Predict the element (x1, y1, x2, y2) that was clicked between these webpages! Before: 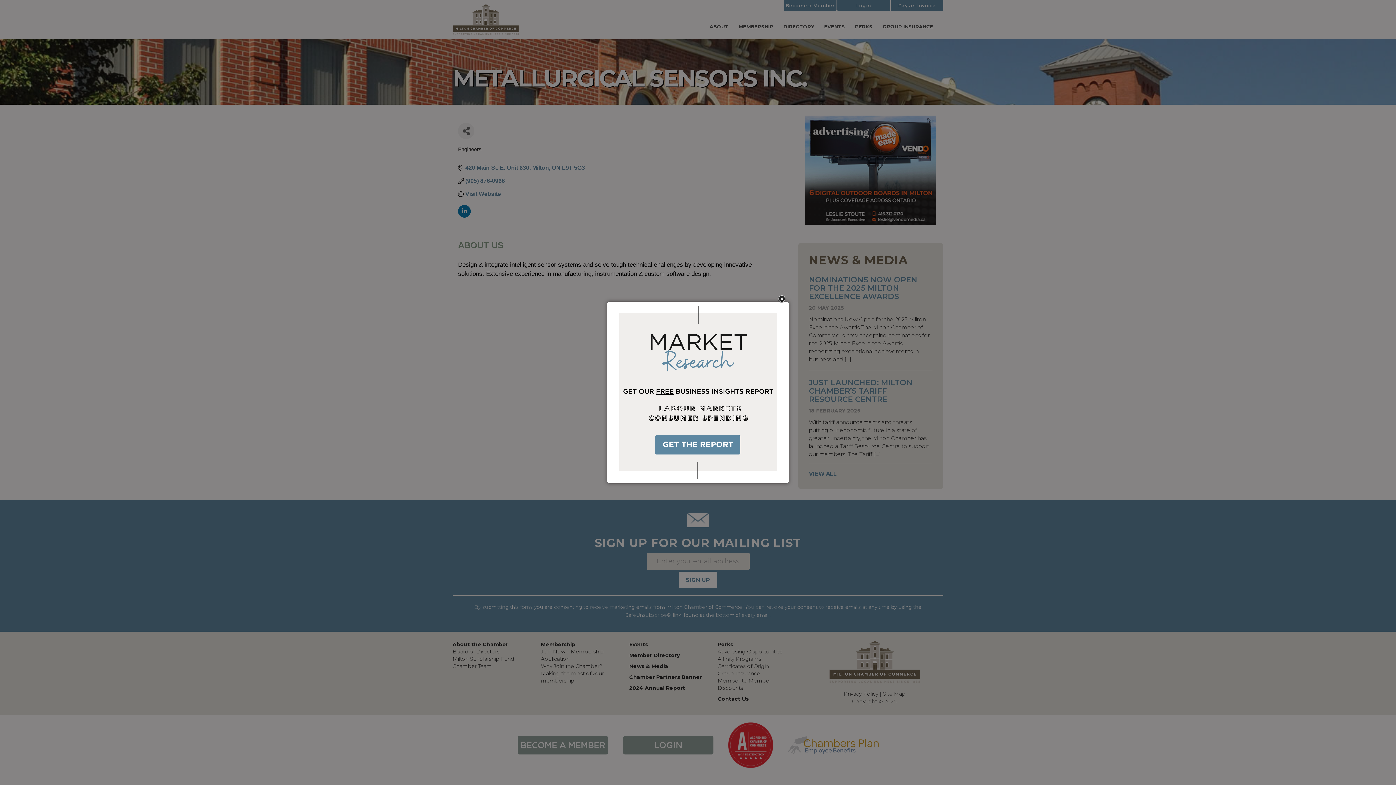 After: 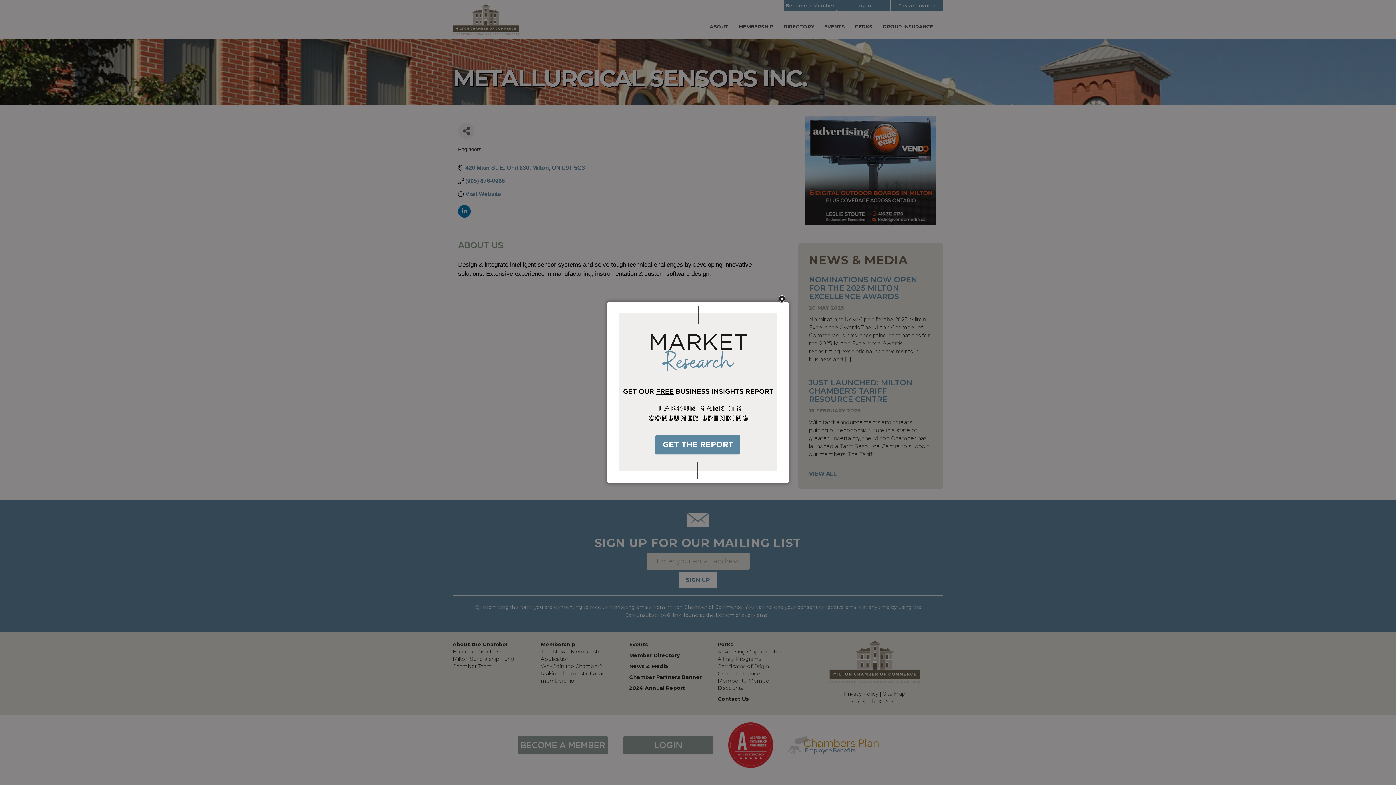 Action: bbox: (611, 306, 784, 479)